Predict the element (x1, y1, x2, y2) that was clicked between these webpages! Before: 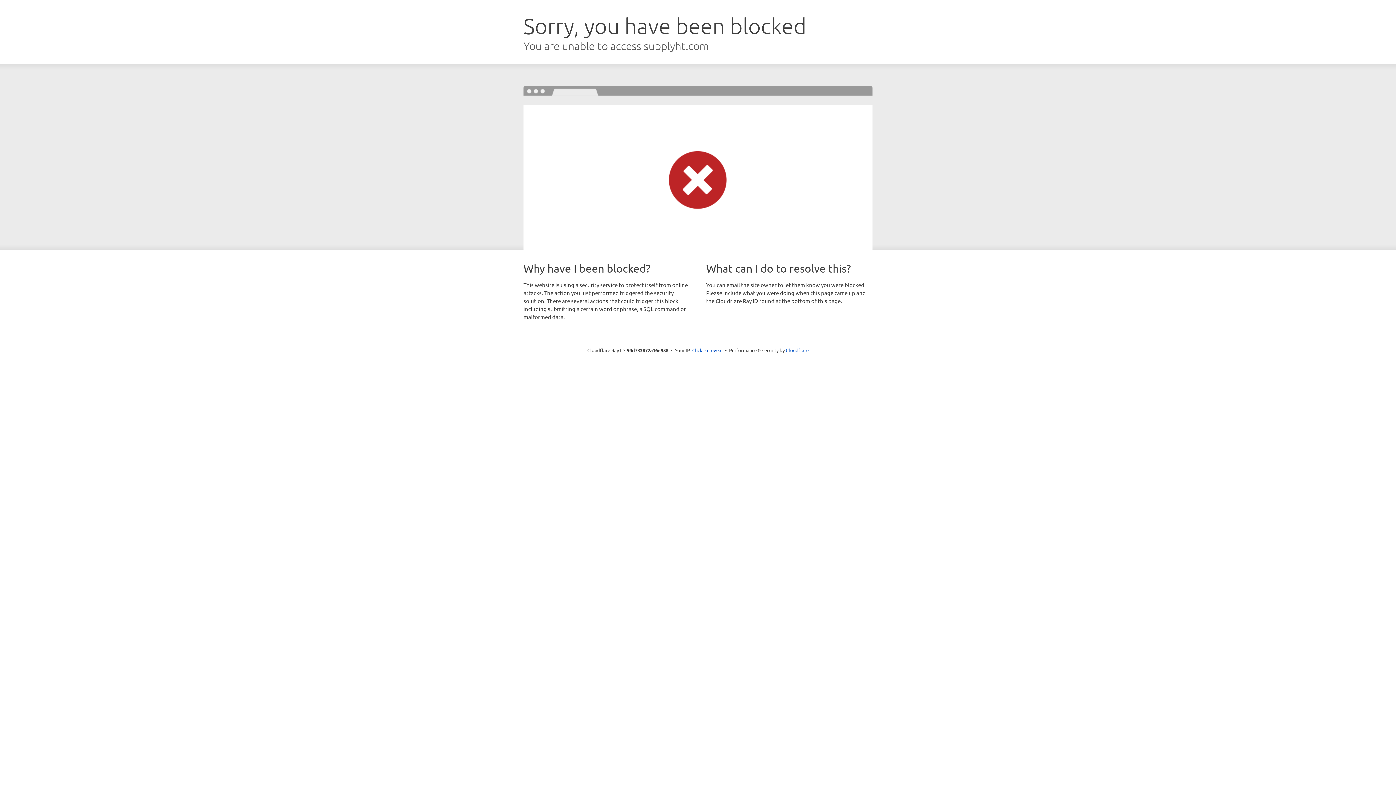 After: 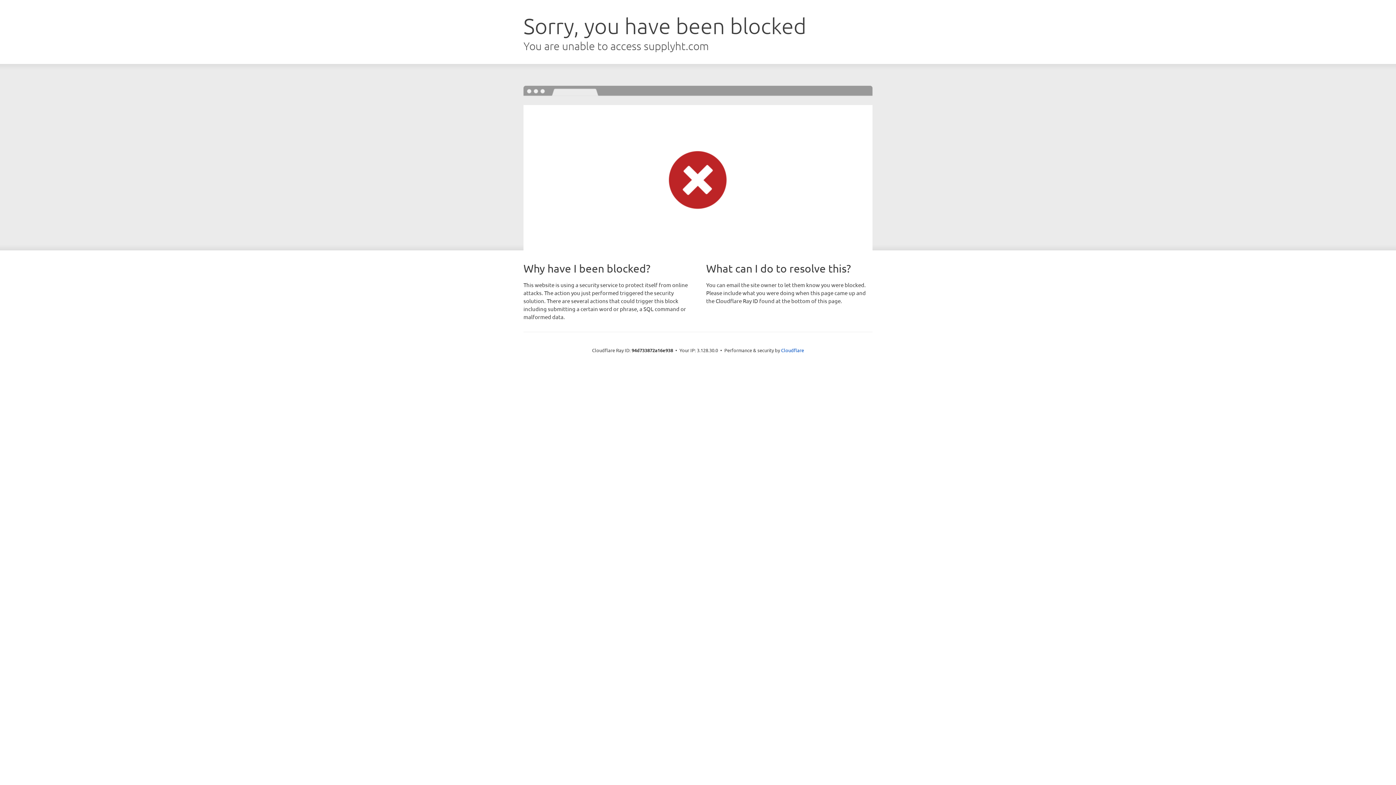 Action: label: Click to reveal bbox: (692, 346, 722, 353)